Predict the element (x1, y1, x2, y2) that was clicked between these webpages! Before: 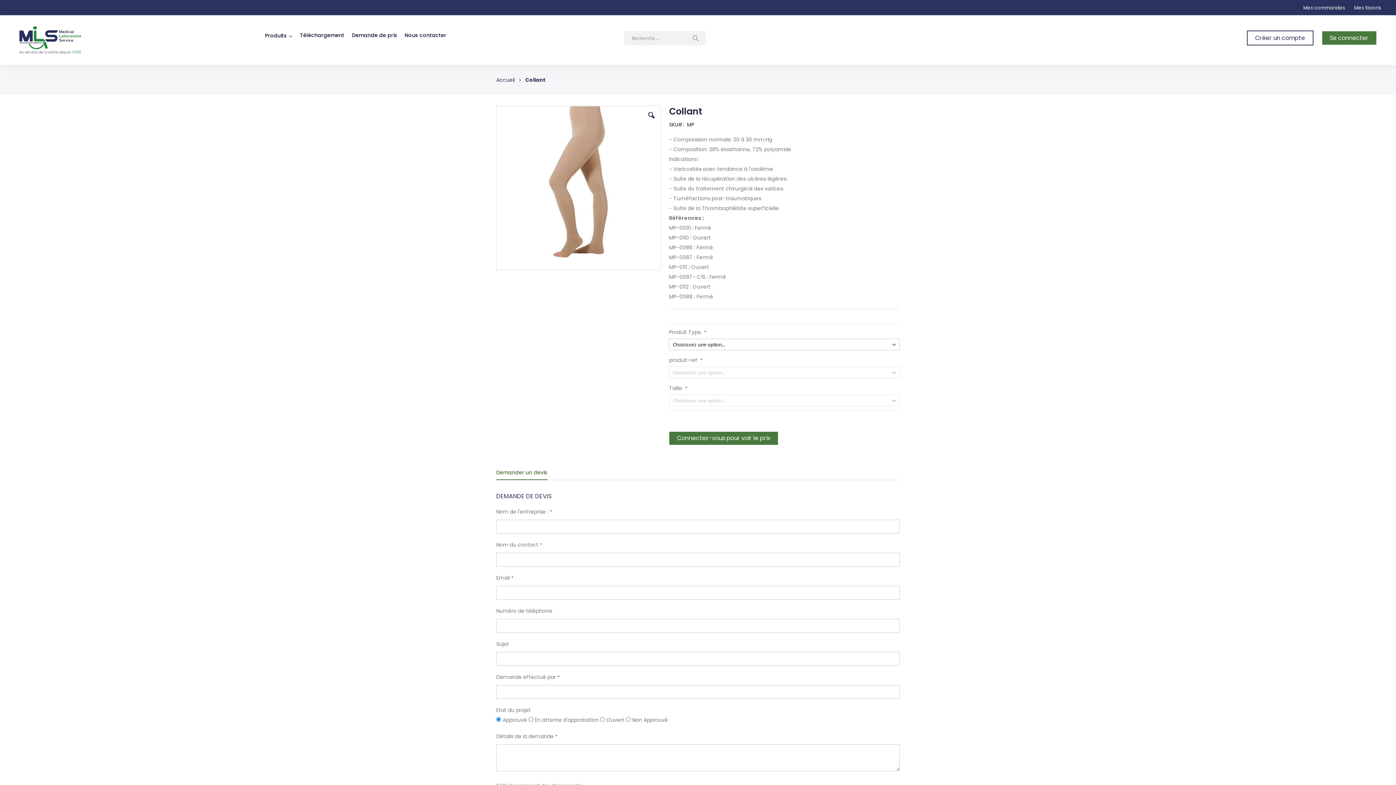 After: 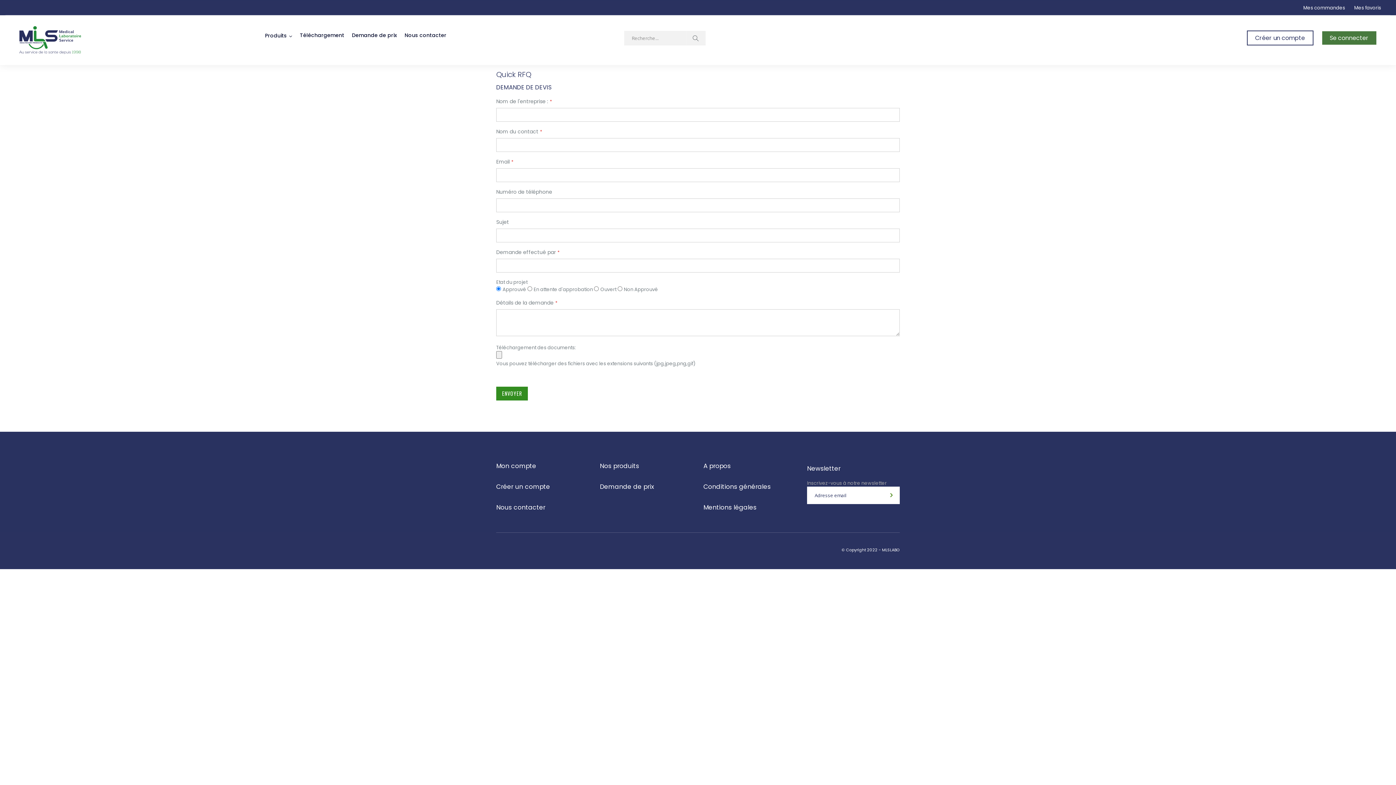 Action: label: Demande de prix bbox: (349, 30, 399, 39)